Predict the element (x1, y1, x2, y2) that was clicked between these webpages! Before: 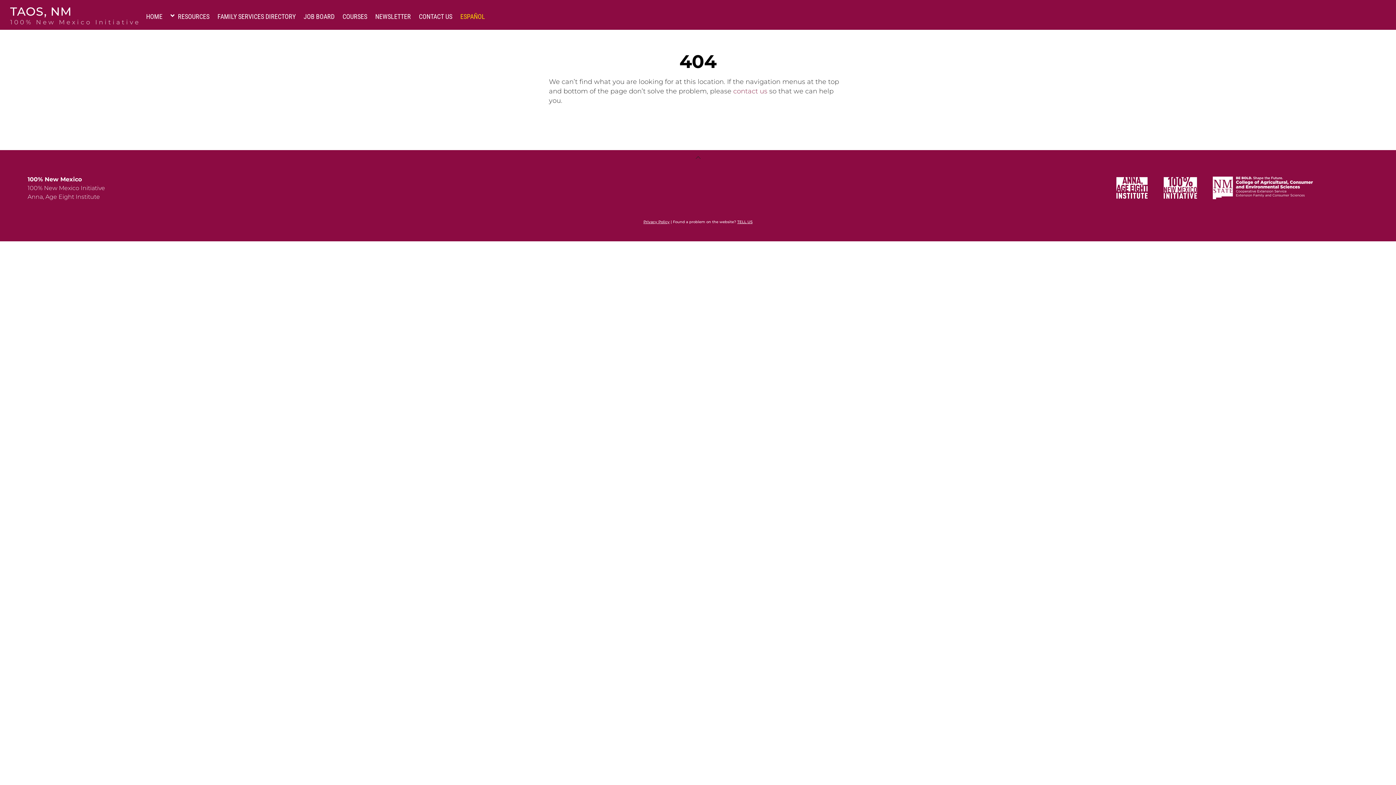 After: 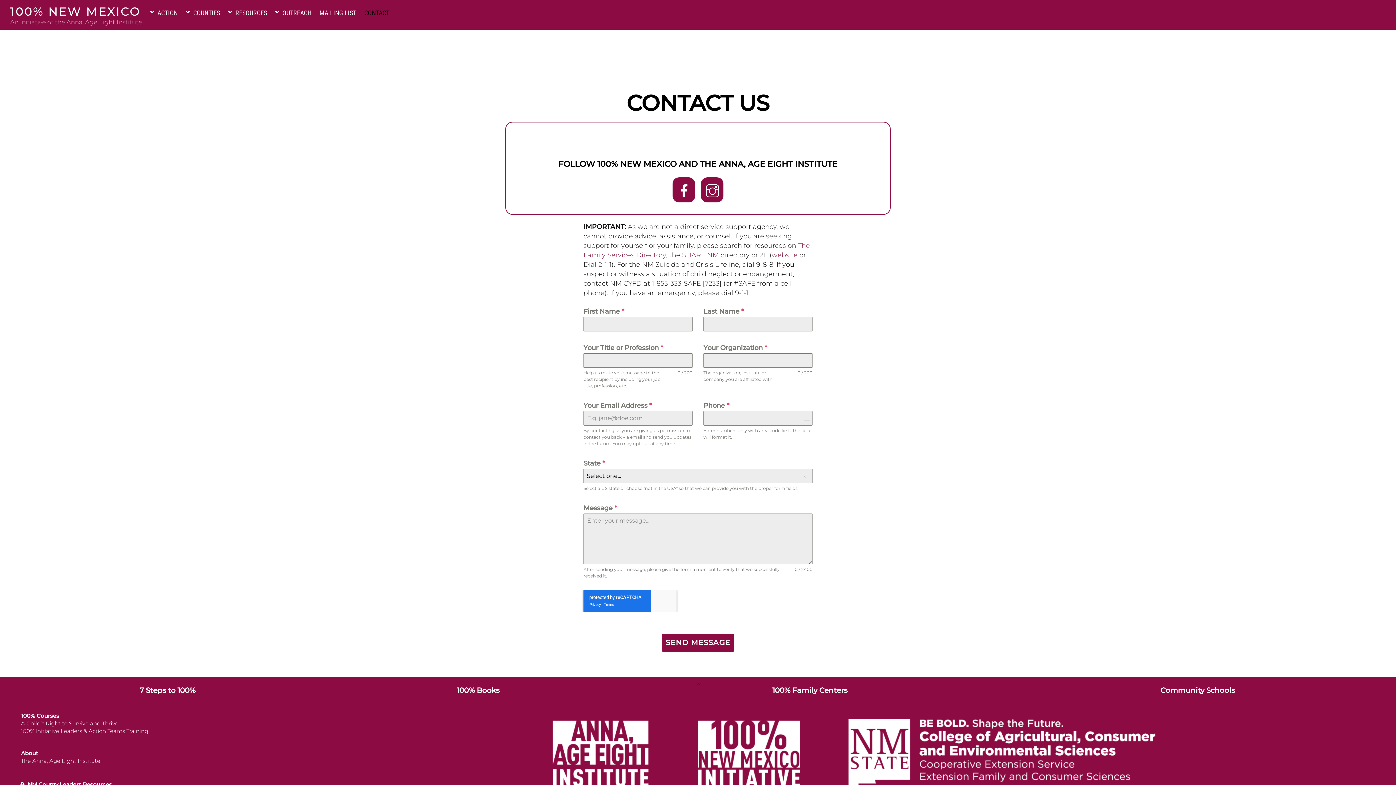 Action: bbox: (733, 87, 767, 95) label: contact us